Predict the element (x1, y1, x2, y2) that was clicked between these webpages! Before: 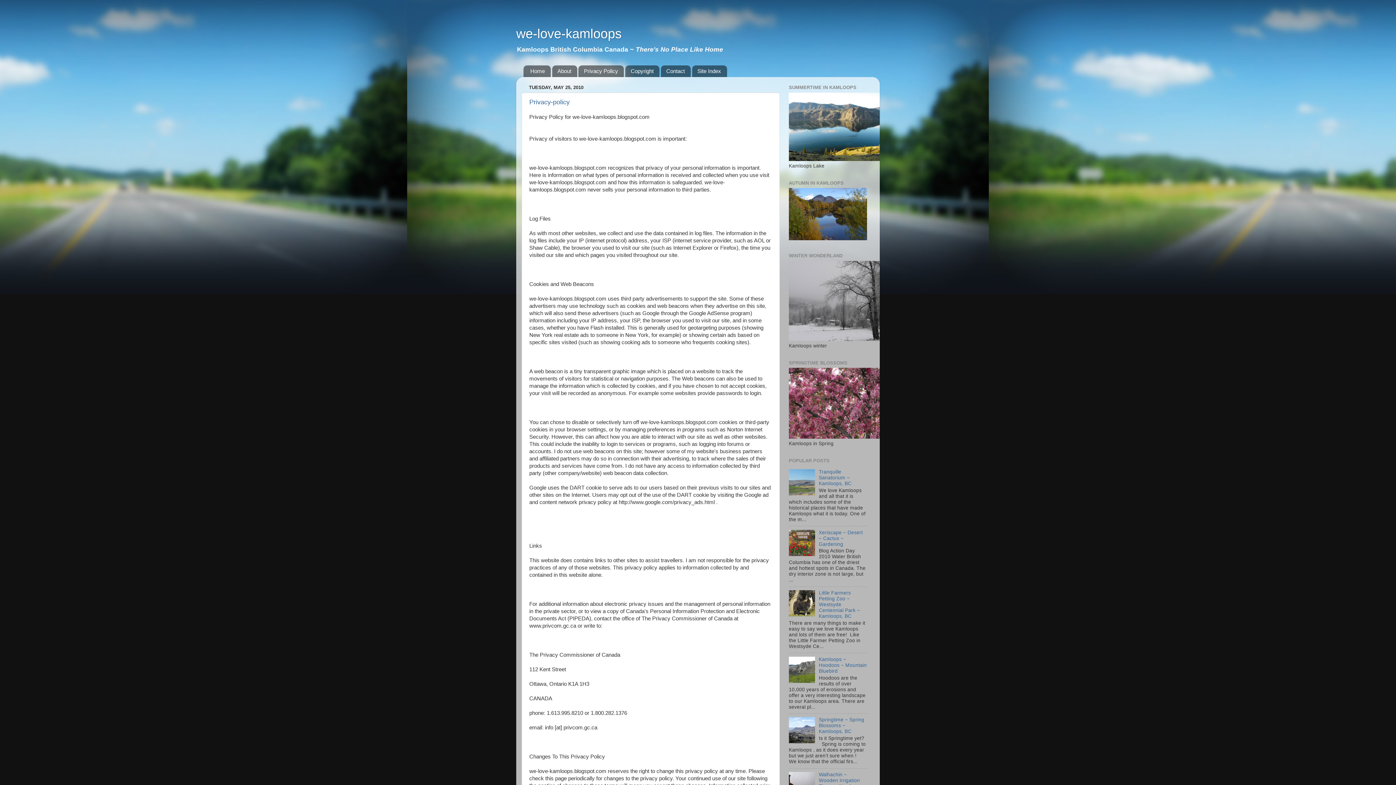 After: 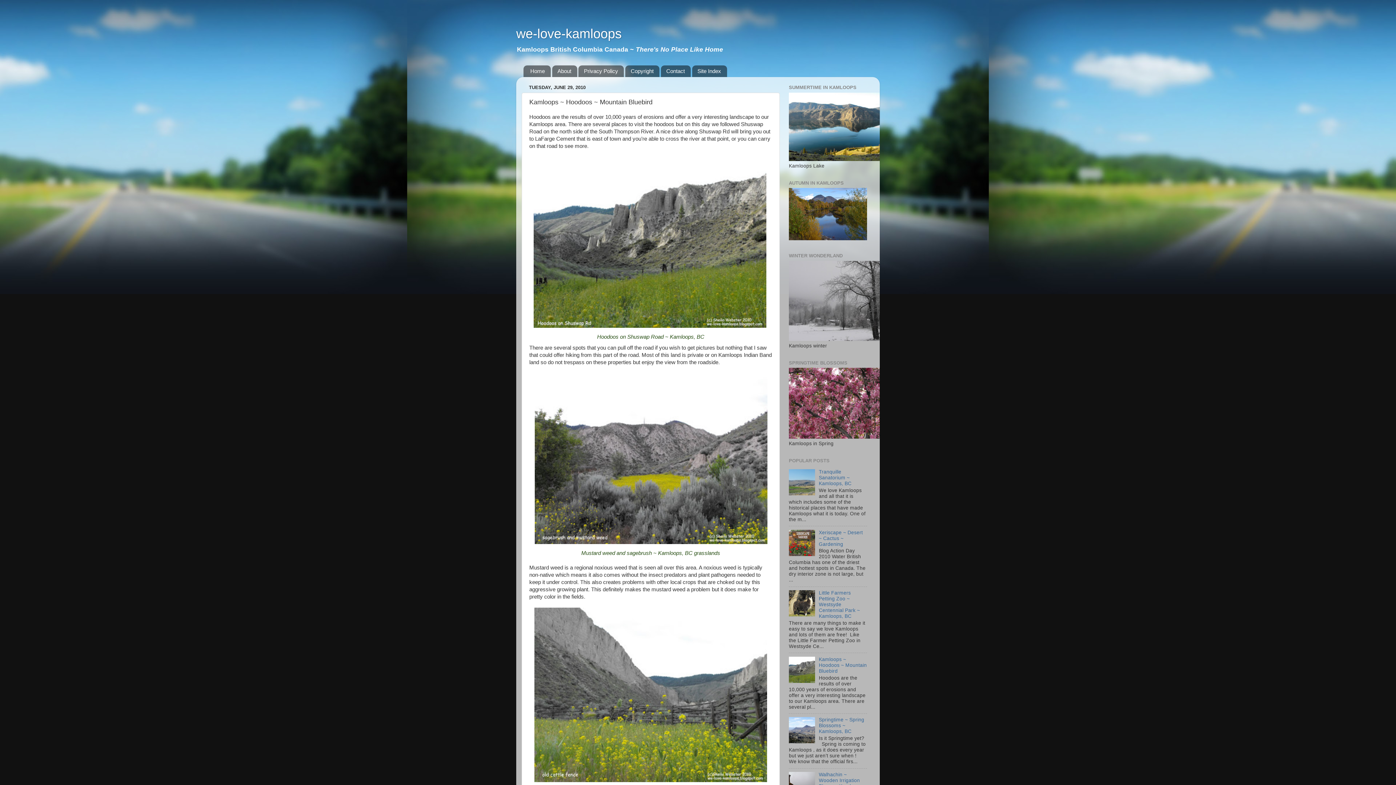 Action: label: Kamloops ~ Hoodoos ~ Mountain Bluebird bbox: (819, 657, 867, 674)